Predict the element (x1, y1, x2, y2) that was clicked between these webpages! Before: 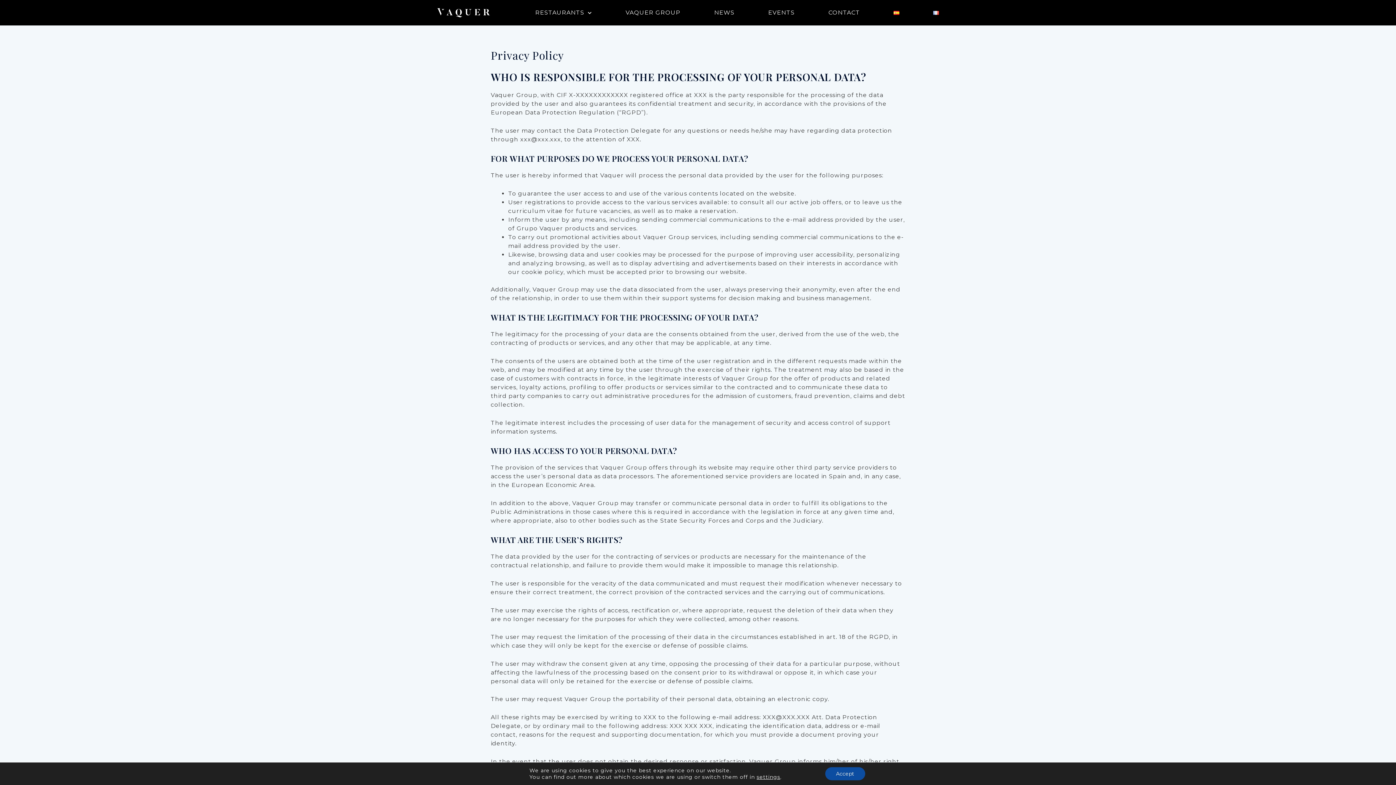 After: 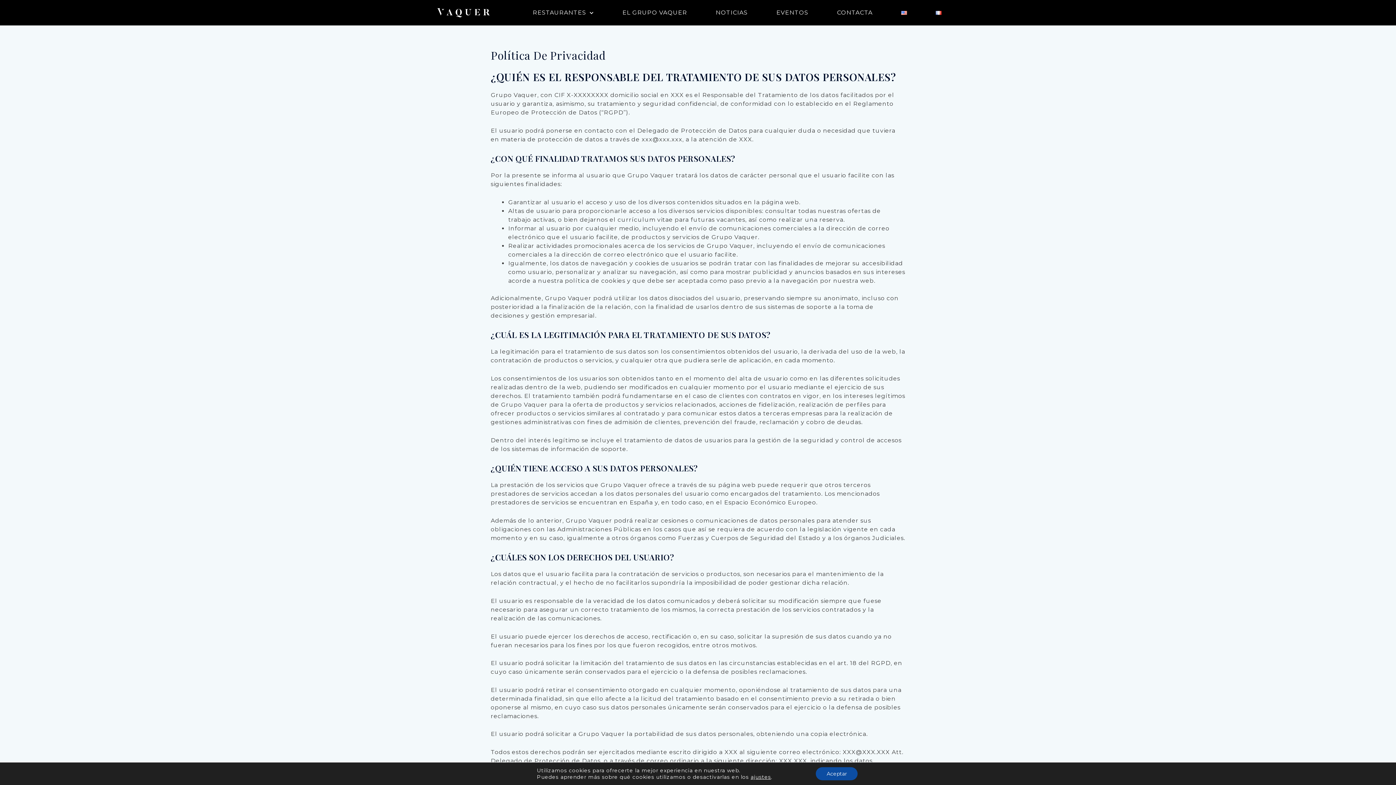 Action: bbox: (877, 7, 916, 18)